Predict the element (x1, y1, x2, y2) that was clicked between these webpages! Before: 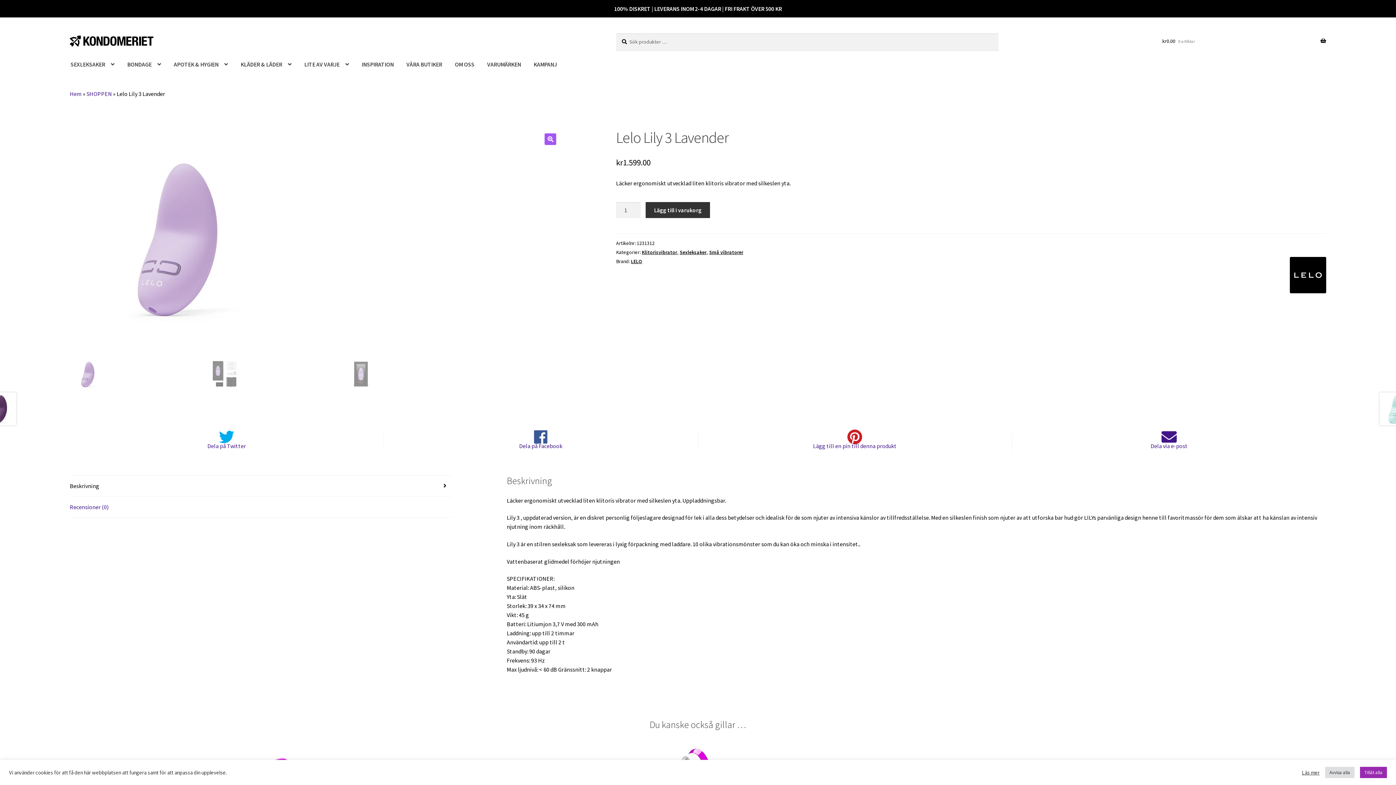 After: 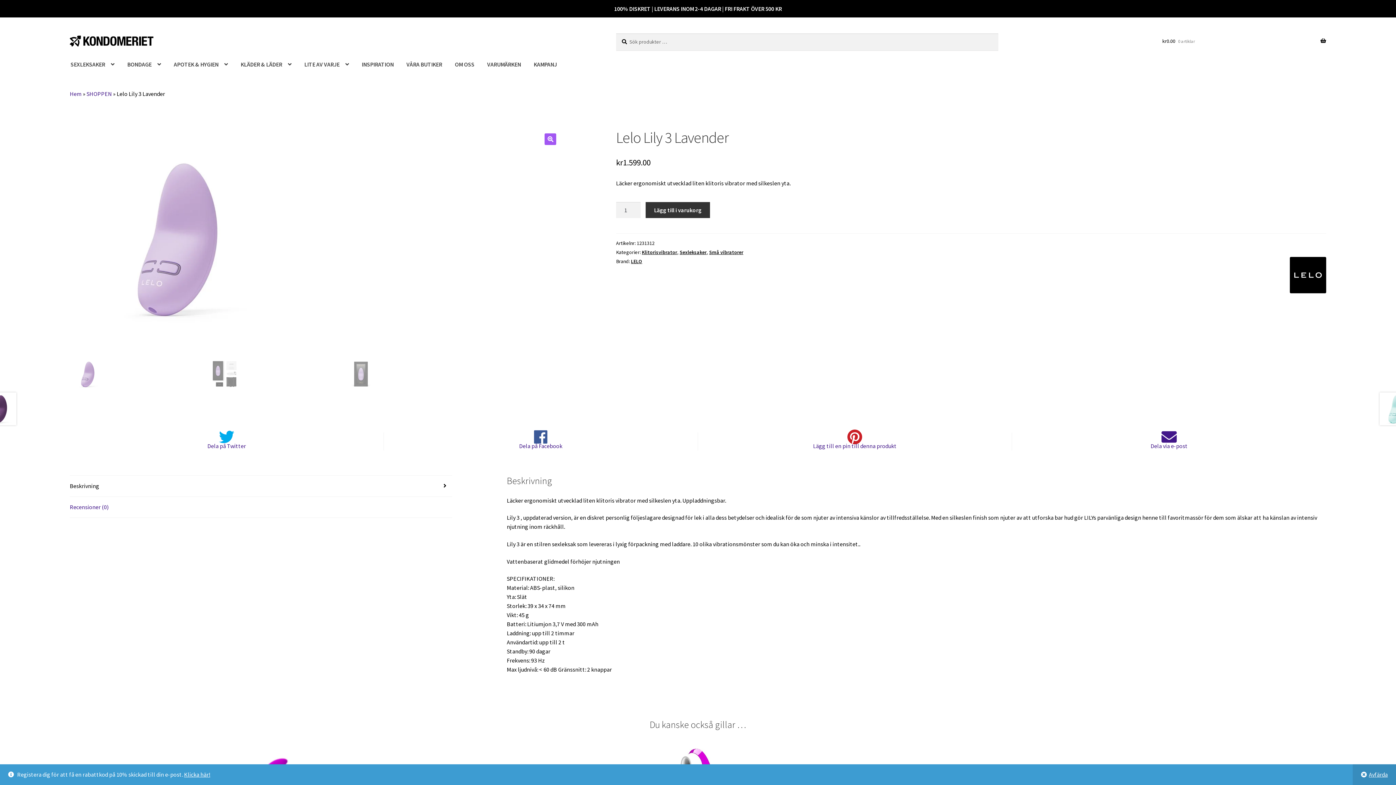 Action: bbox: (1325, 767, 1354, 778) label: Avvisa alla